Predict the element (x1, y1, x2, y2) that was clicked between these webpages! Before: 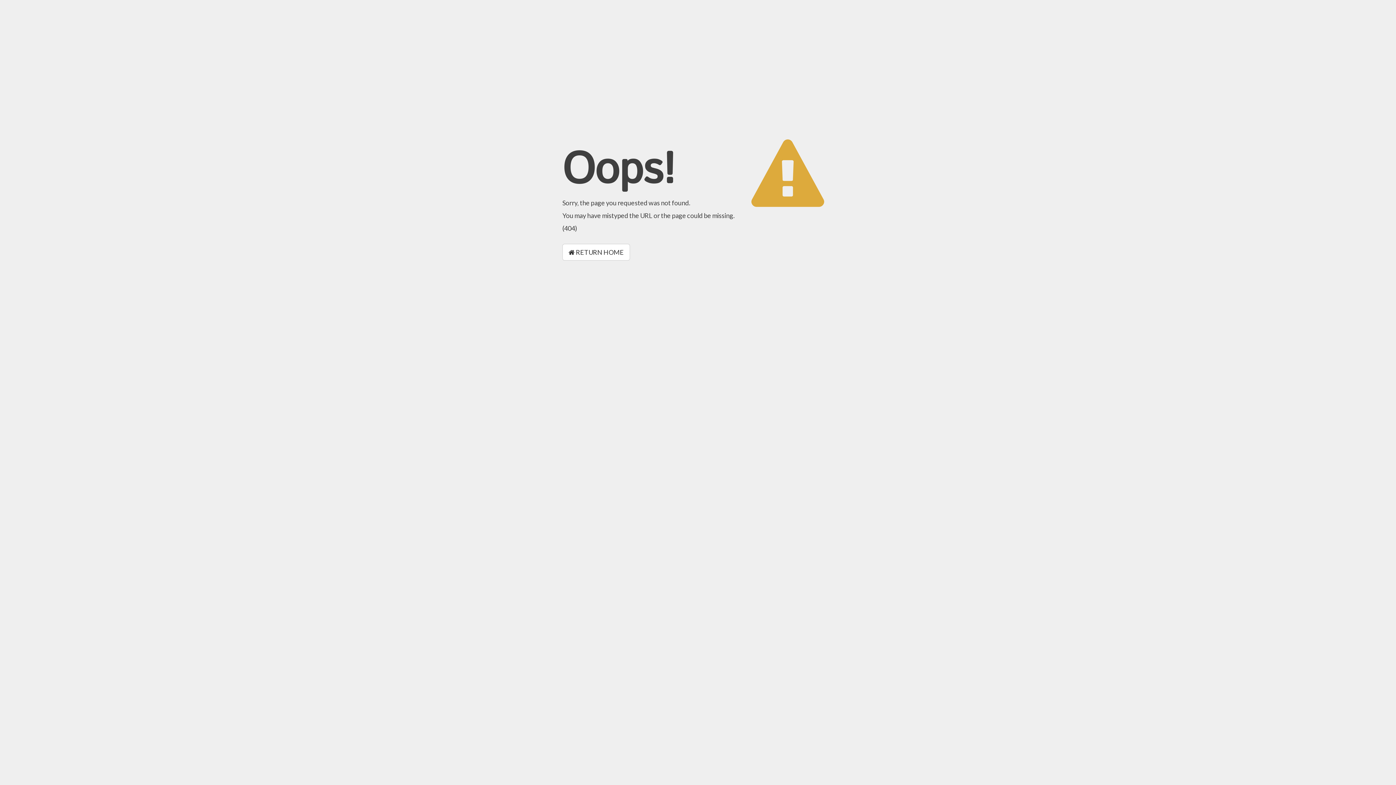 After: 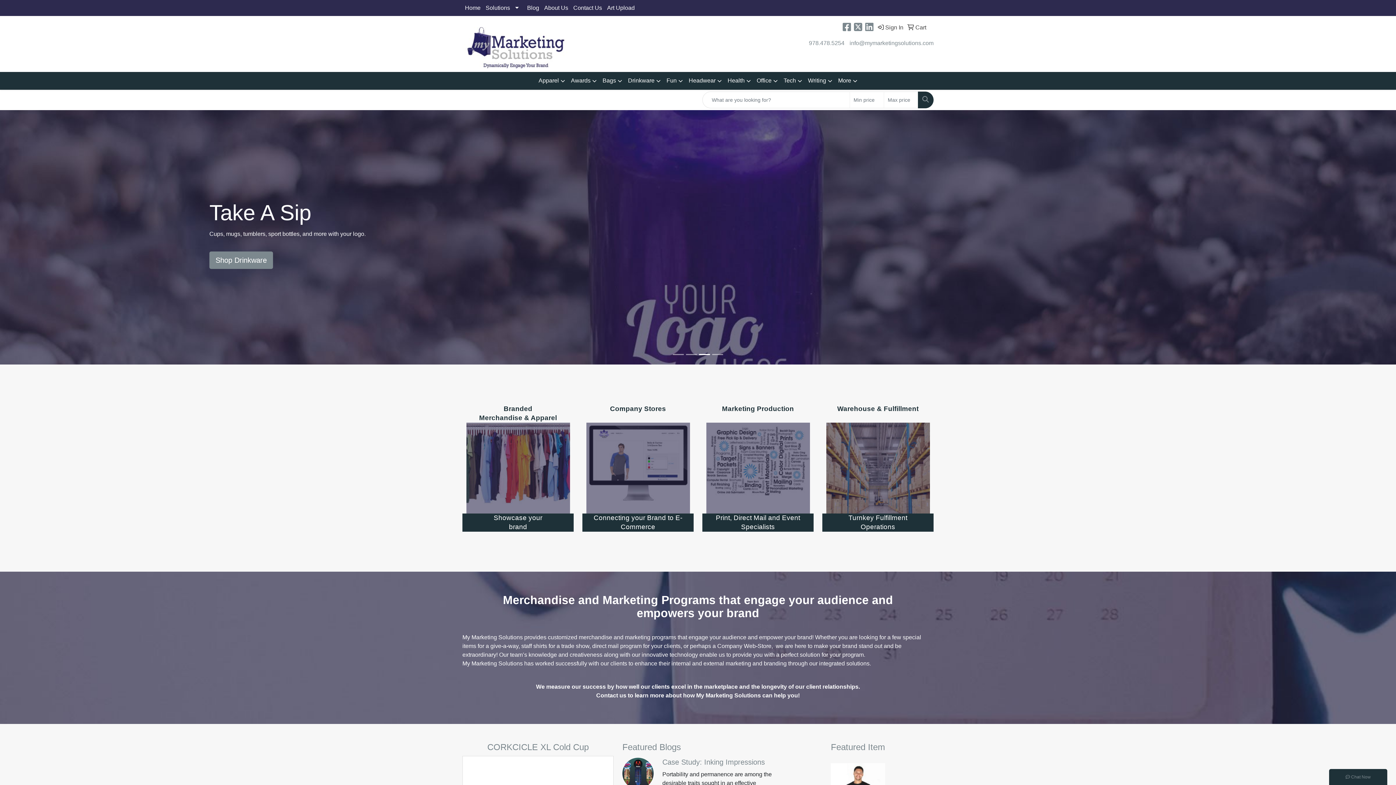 Action: label:  RETURN HOME bbox: (562, 244, 630, 260)